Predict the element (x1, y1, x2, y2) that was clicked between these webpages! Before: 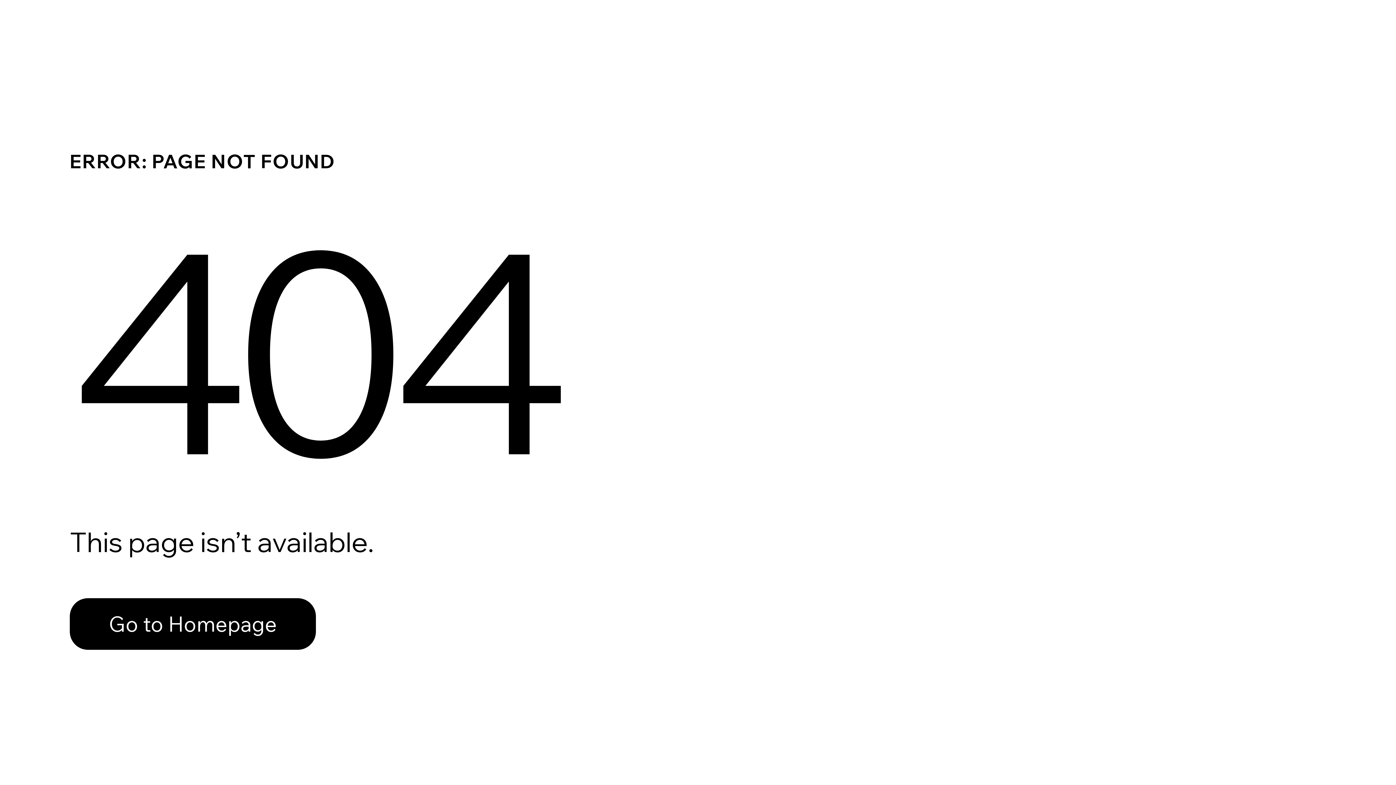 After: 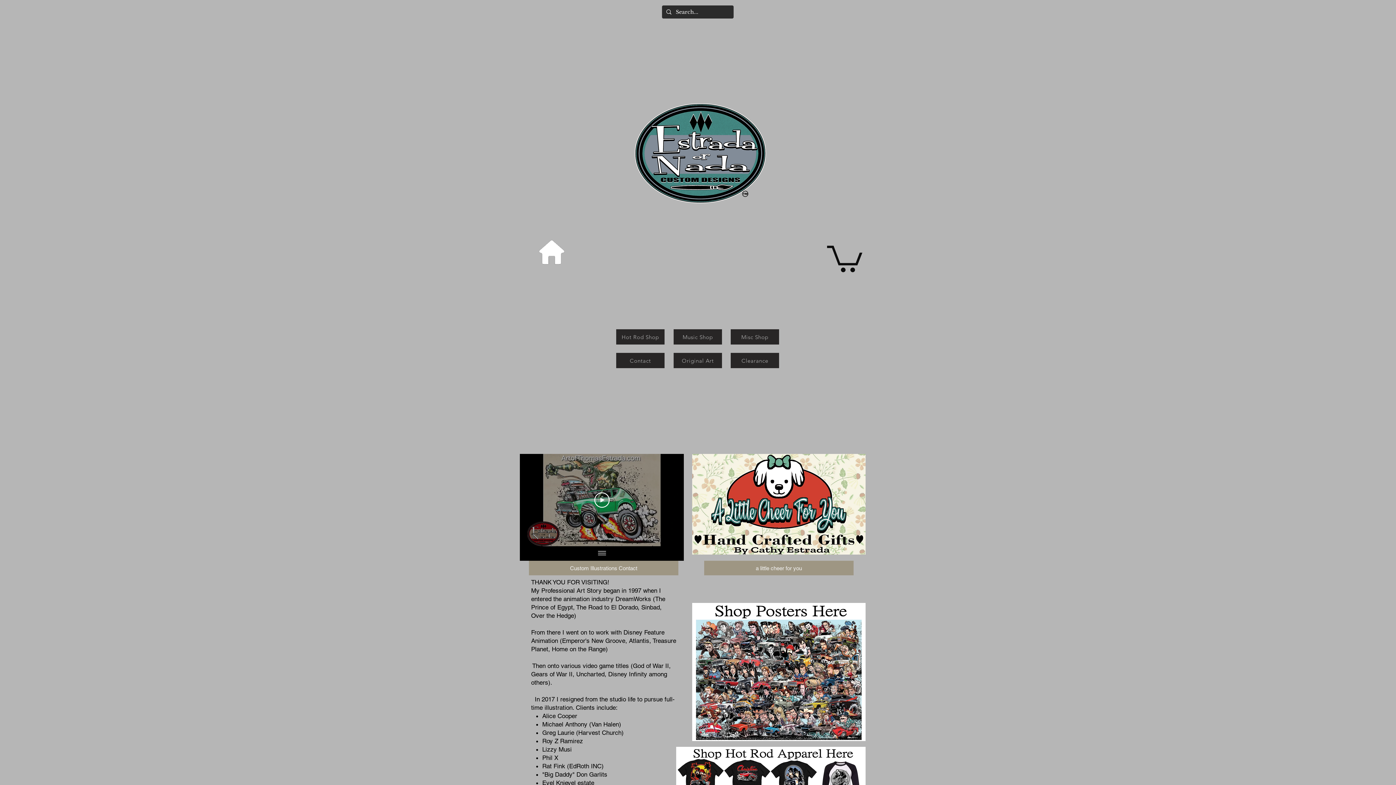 Action: bbox: (69, 582, 768, 659) label: Go to Homepage